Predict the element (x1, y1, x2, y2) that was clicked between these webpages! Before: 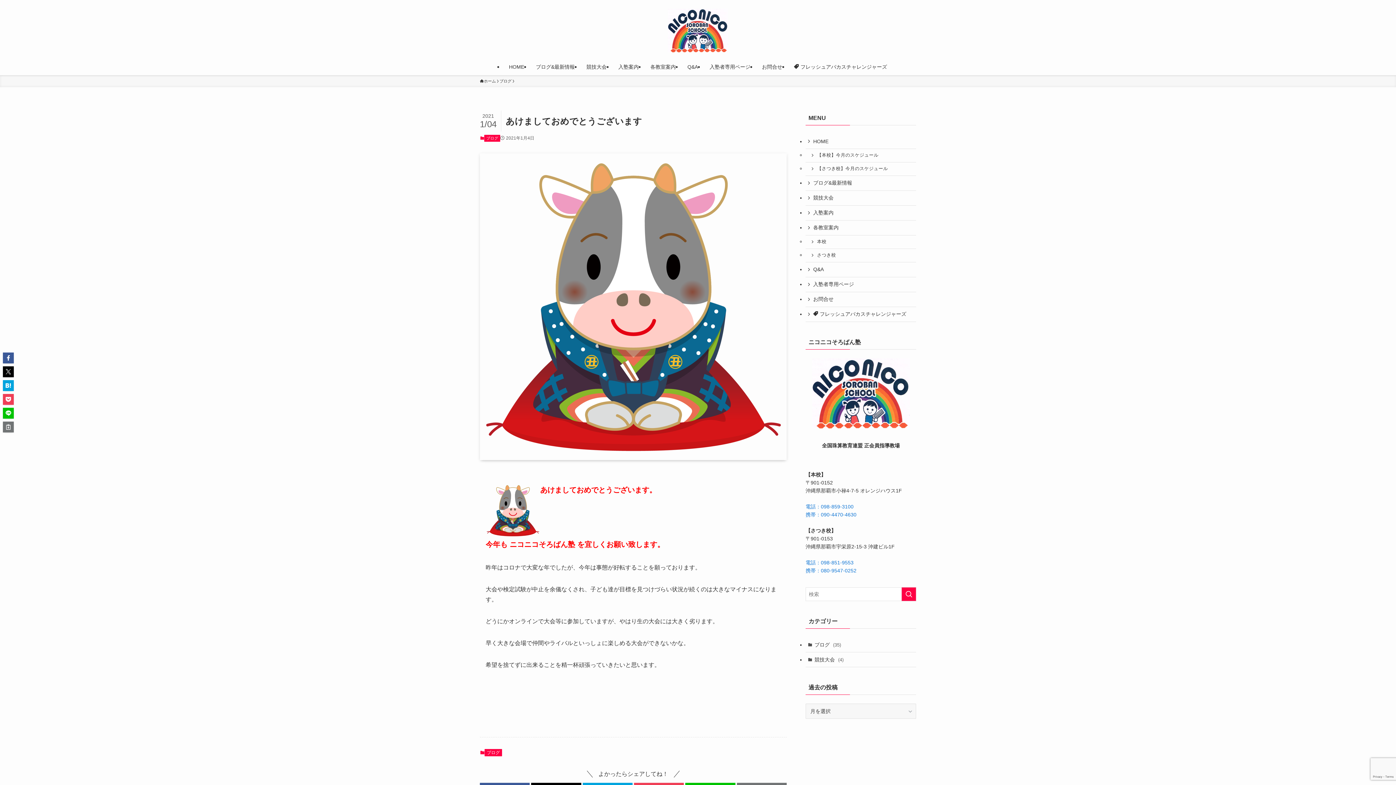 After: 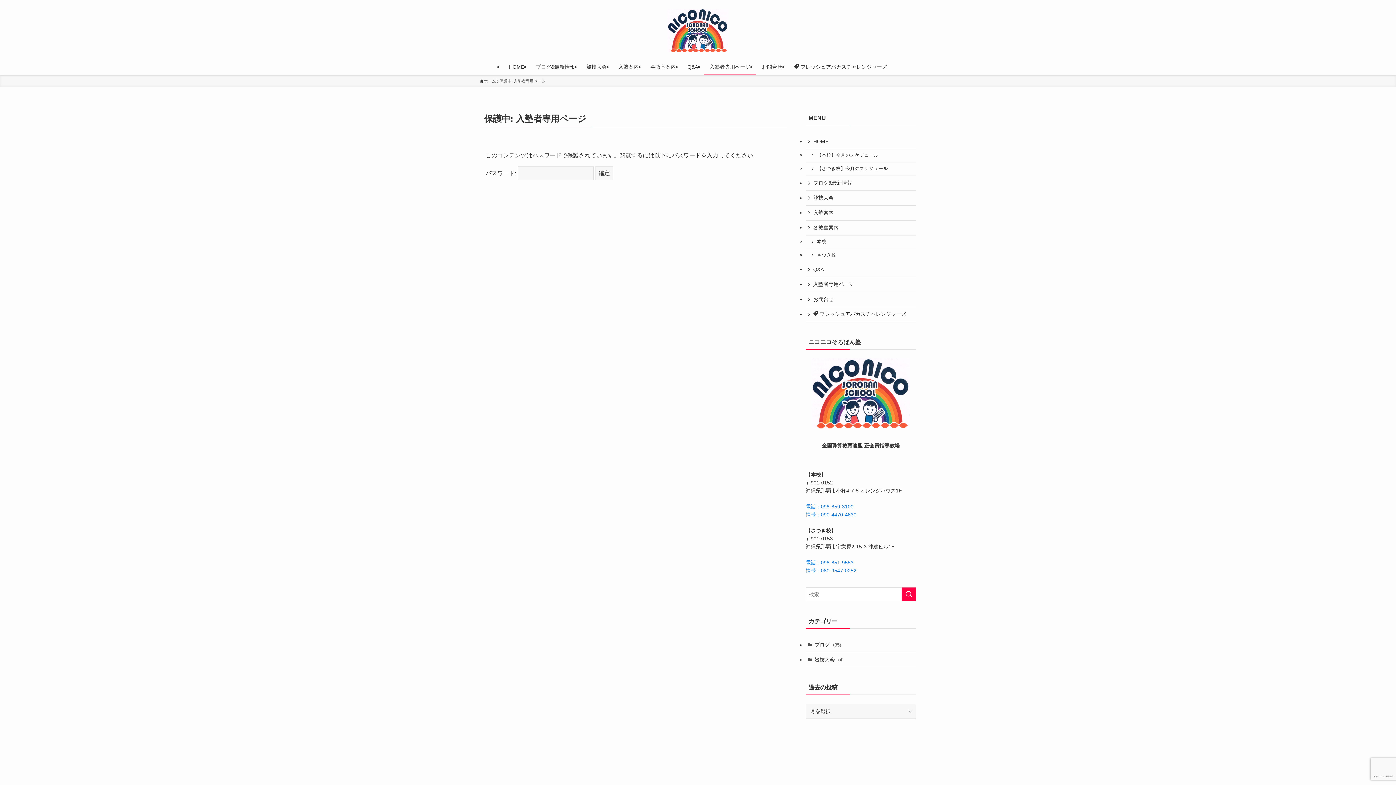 Action: bbox: (704, 58, 756, 75) label: 入塾者専用ページ